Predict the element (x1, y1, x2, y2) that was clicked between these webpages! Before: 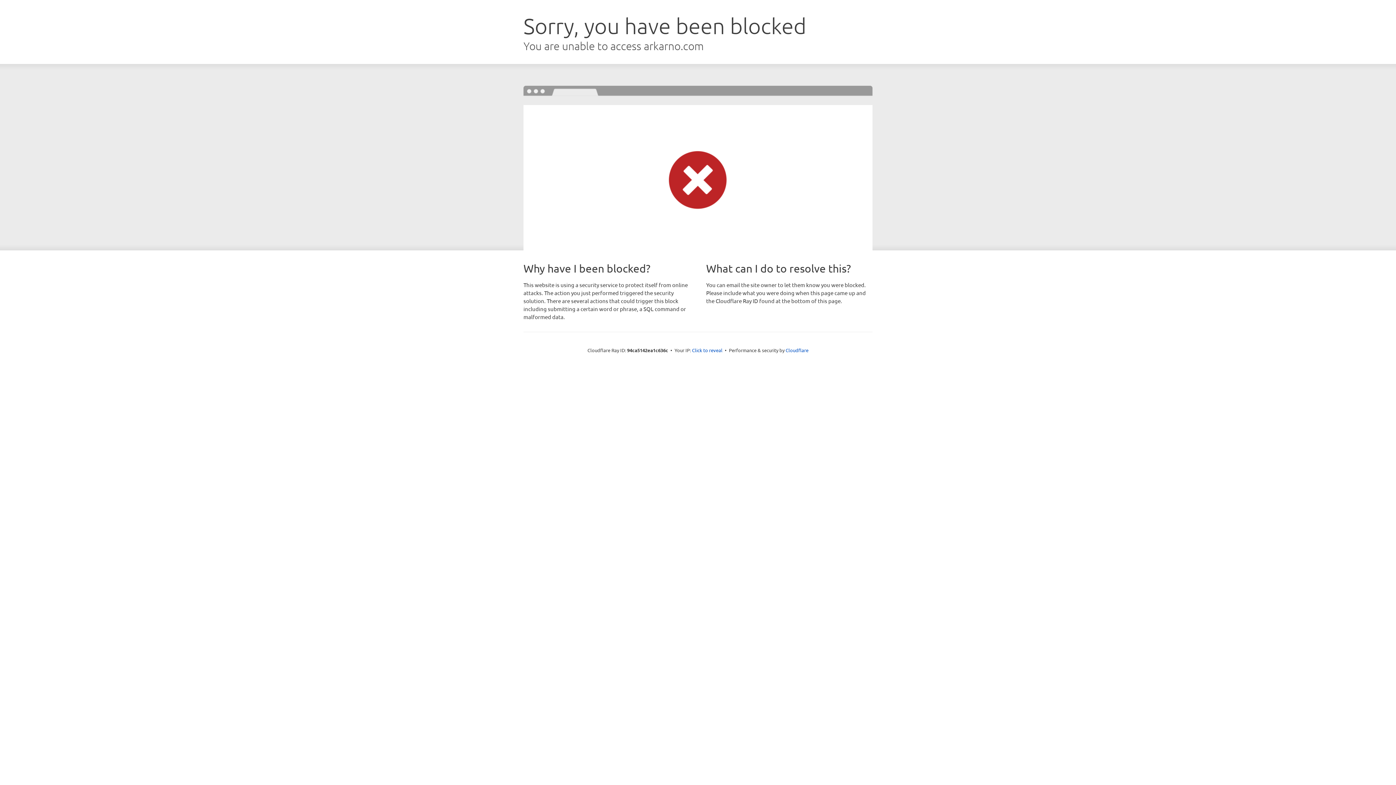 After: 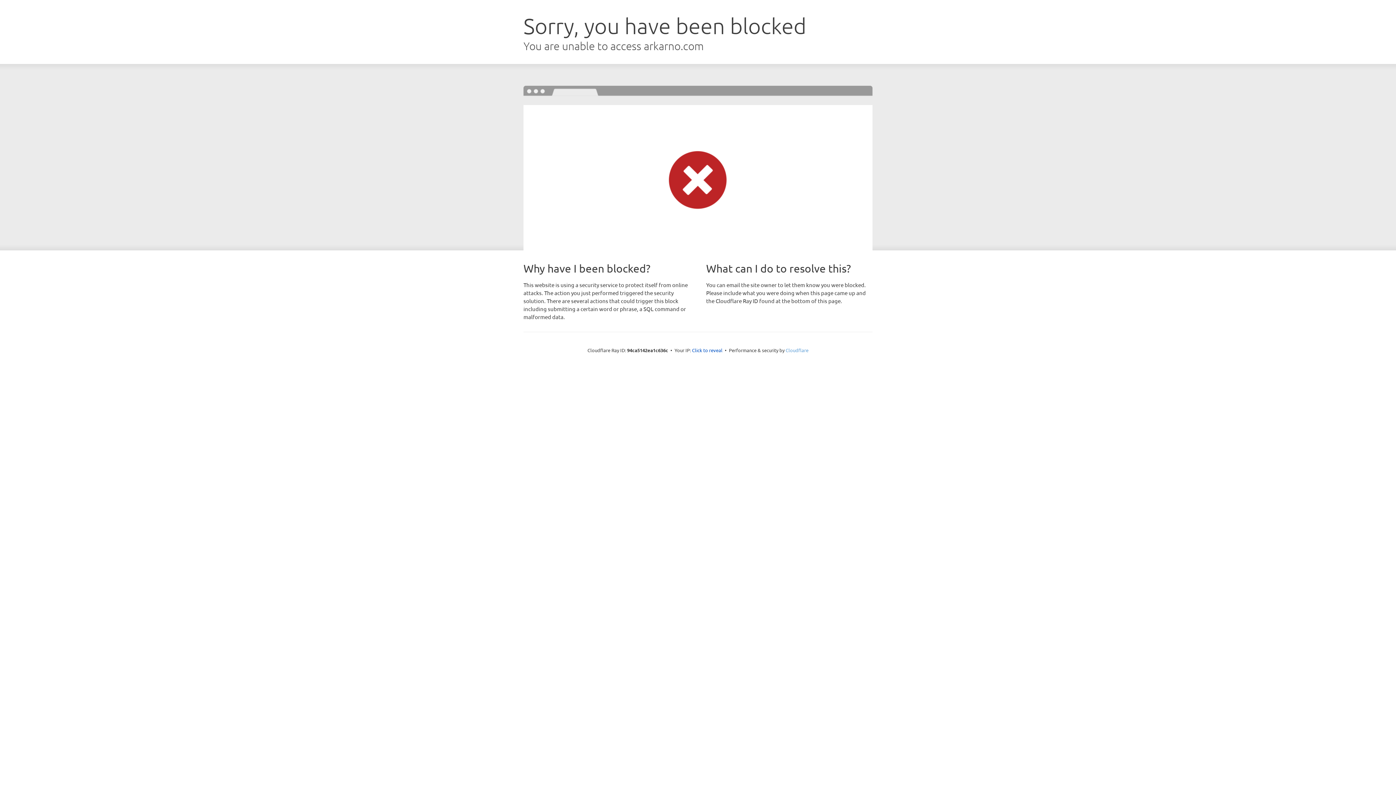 Action: bbox: (785, 347, 808, 353) label: Cloudflare